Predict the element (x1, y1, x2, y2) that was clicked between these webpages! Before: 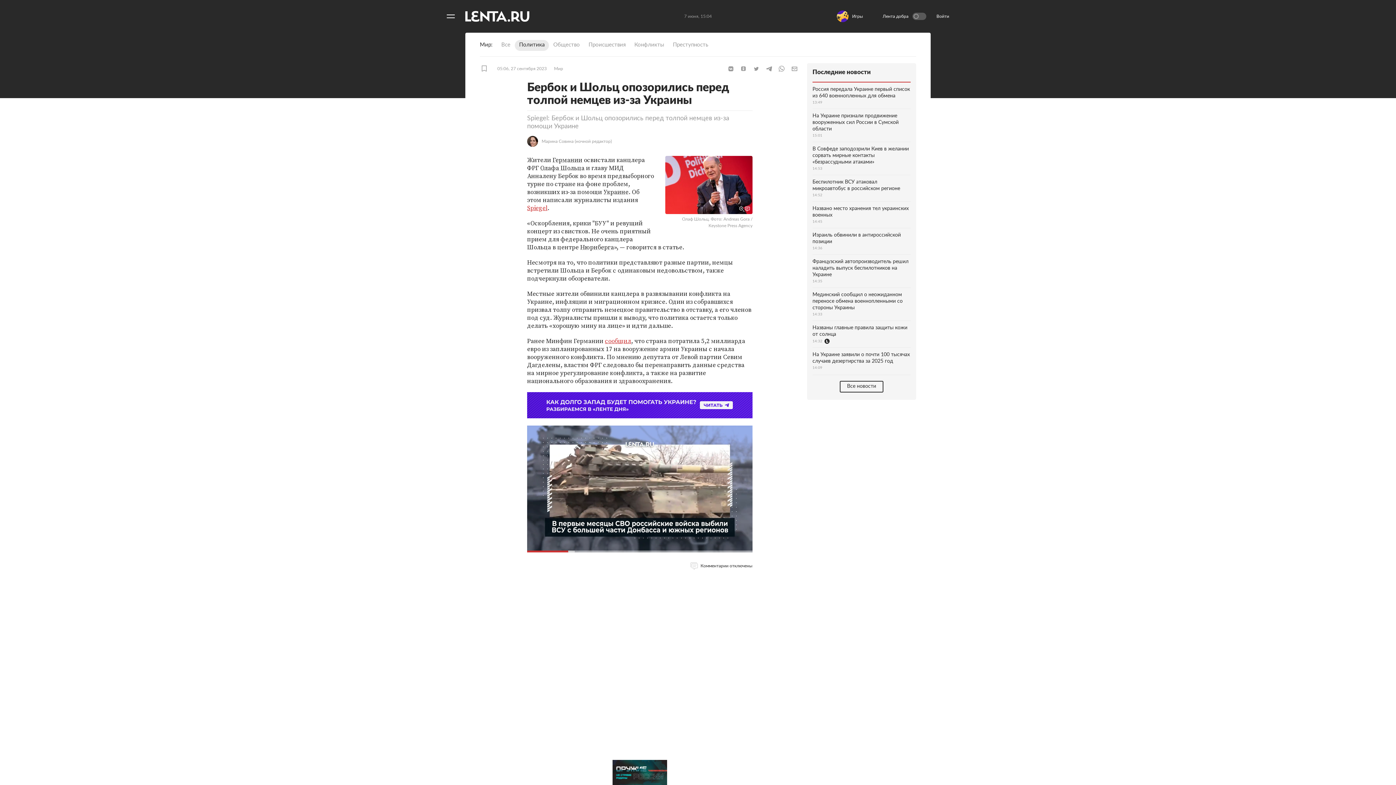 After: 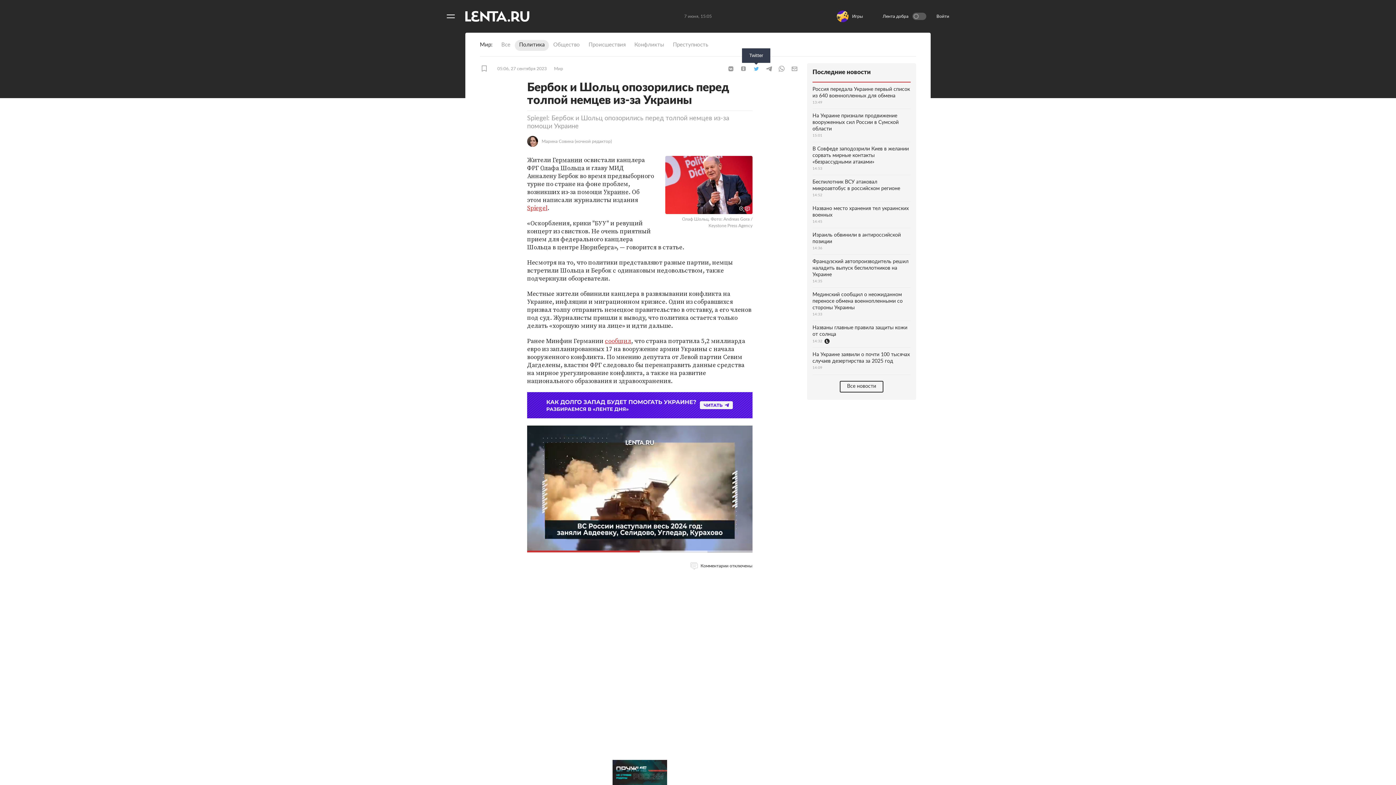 Action: label: Twitter bbox: (750, 65, 761, 72)